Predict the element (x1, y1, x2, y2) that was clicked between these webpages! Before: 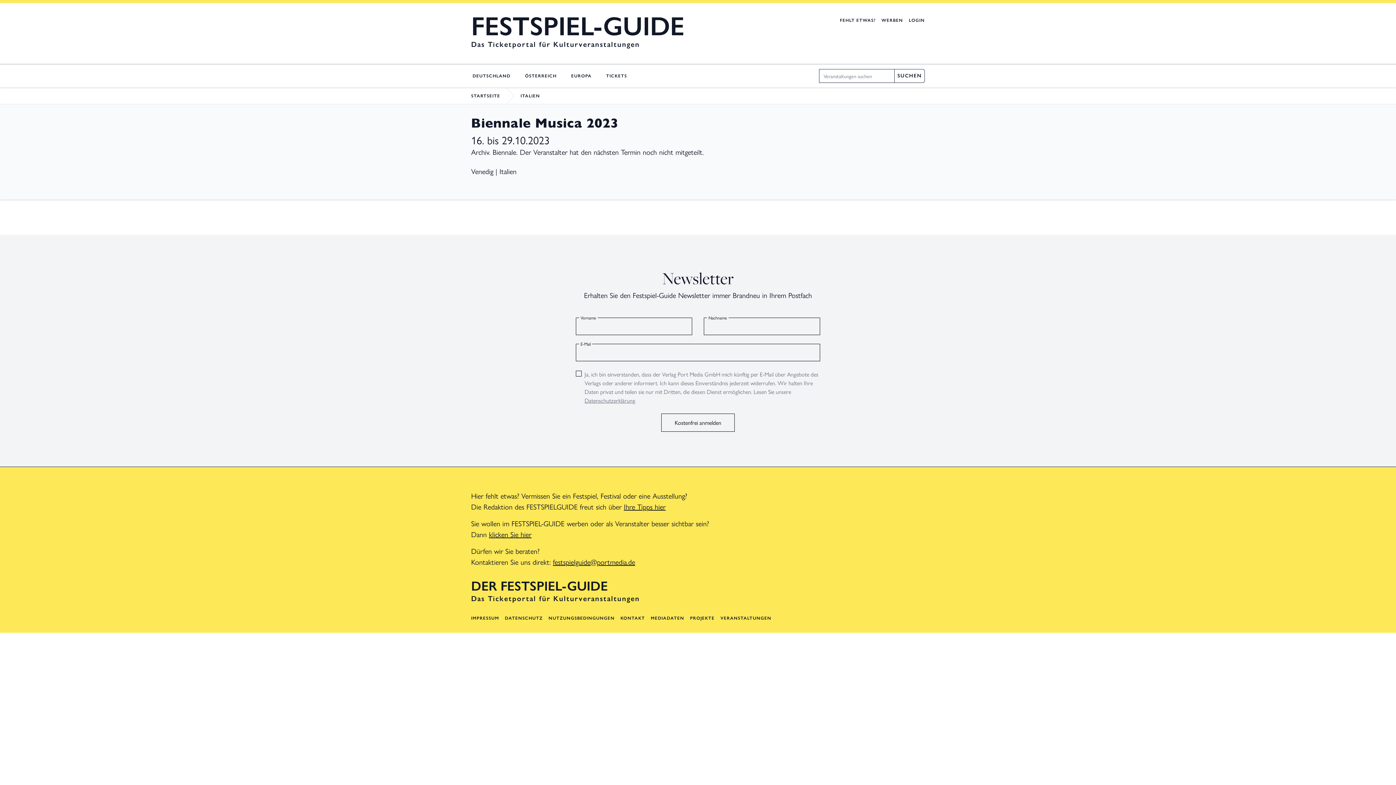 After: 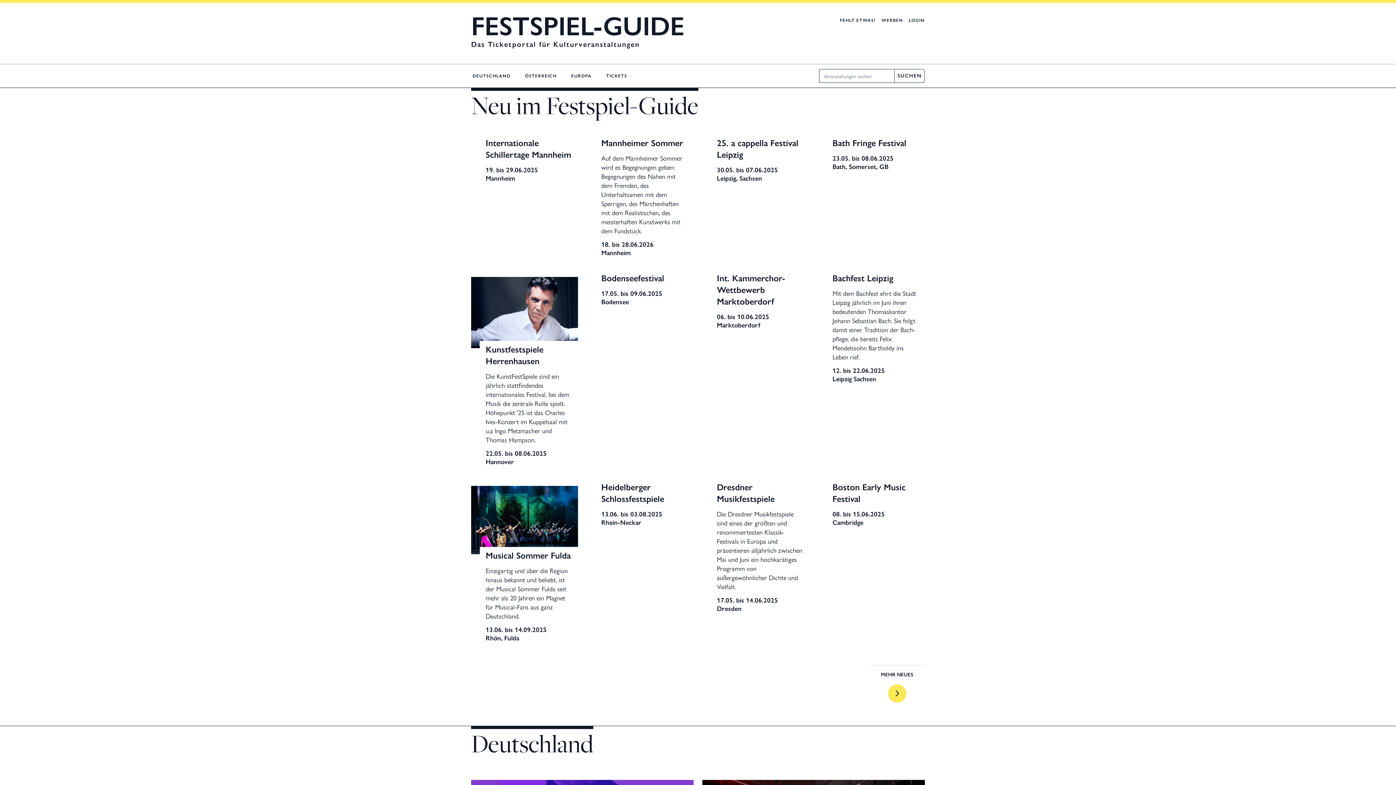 Action: label: FESTSPIEL-GUIDE bbox: (471, 13, 684, 39)